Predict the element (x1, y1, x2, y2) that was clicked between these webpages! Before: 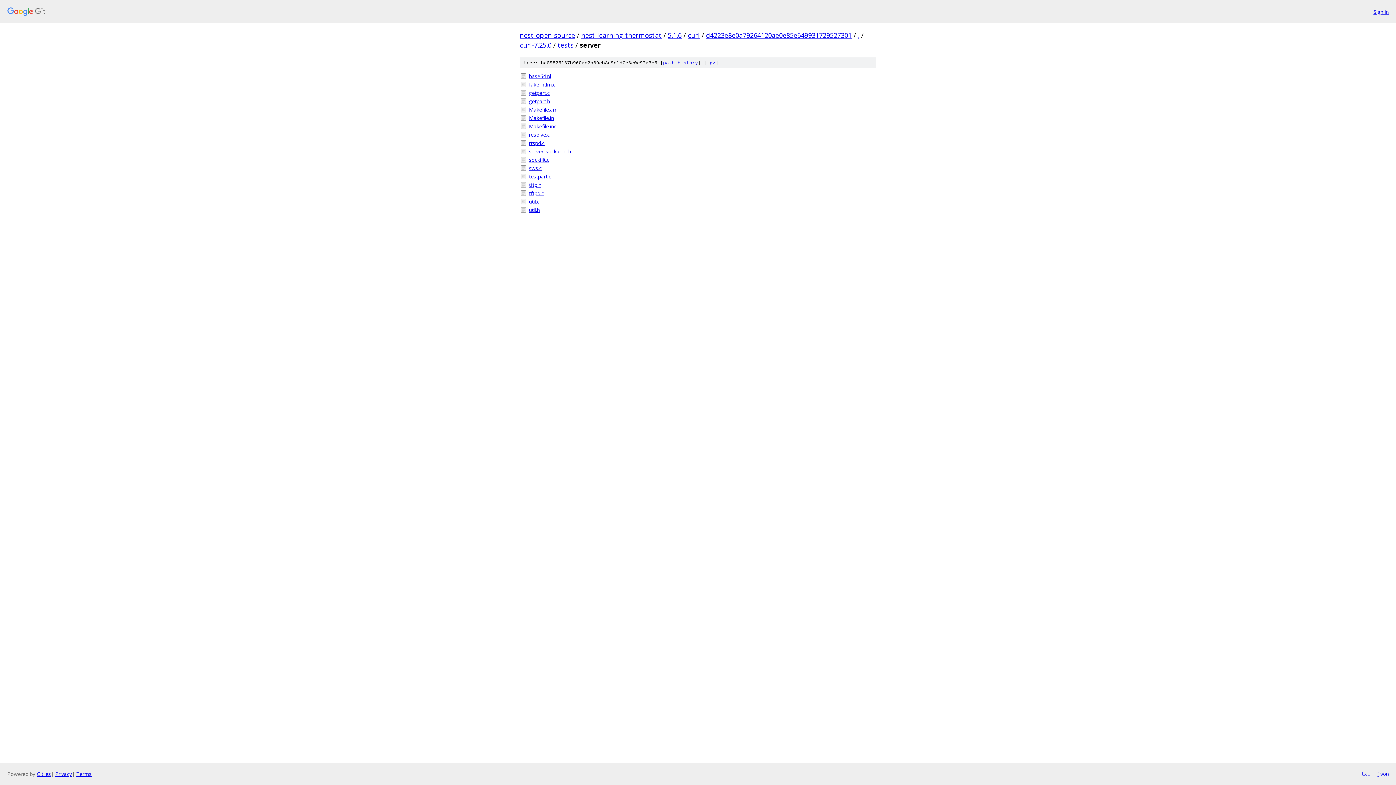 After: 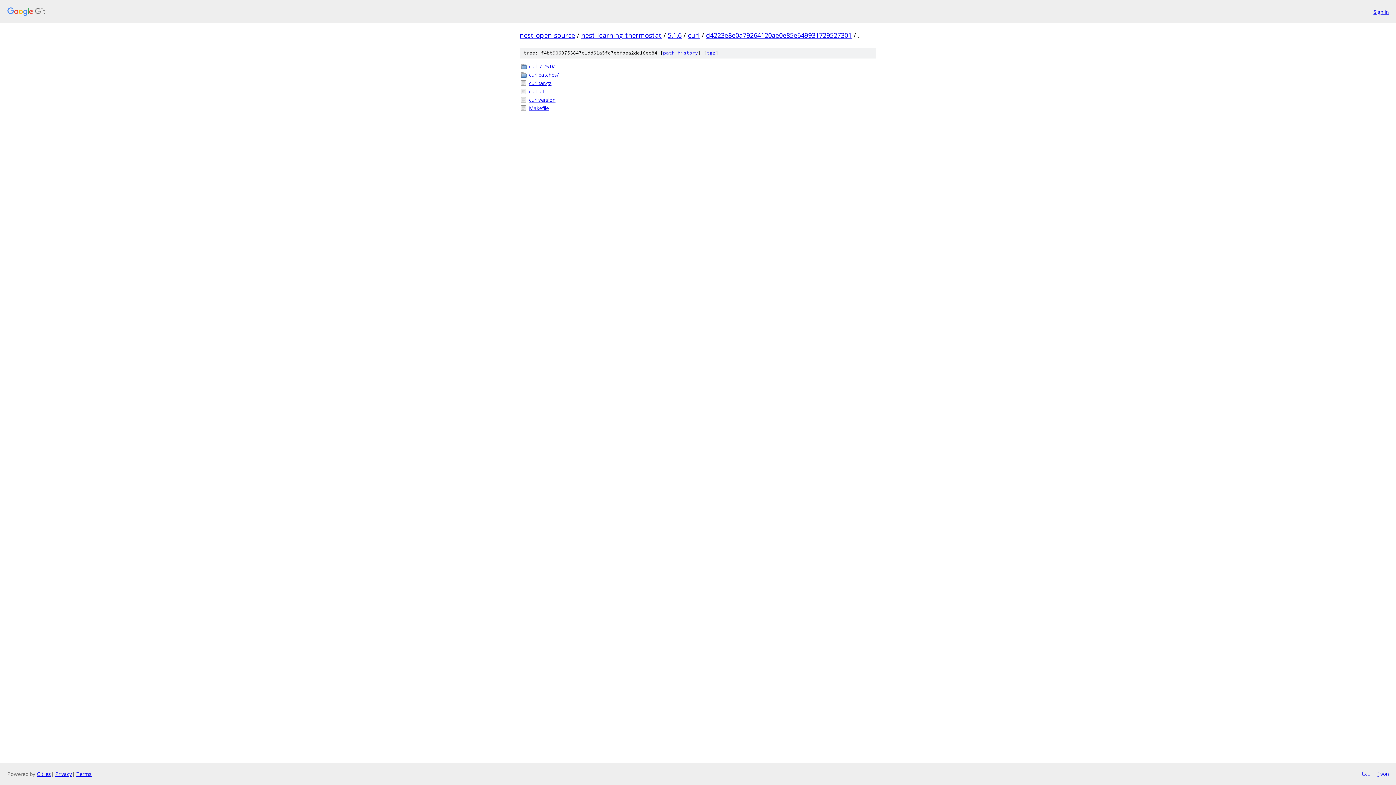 Action: label: . bbox: (858, 30, 859, 39)